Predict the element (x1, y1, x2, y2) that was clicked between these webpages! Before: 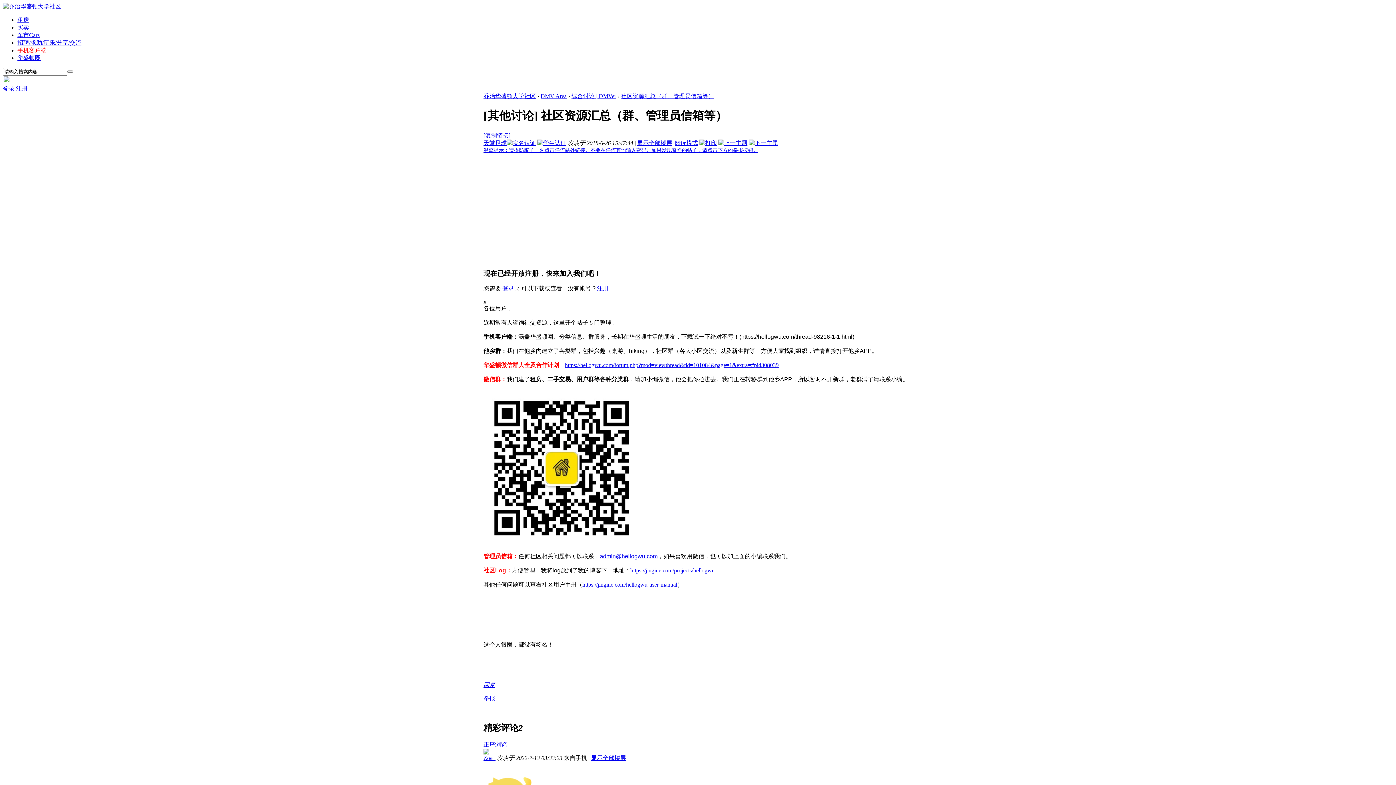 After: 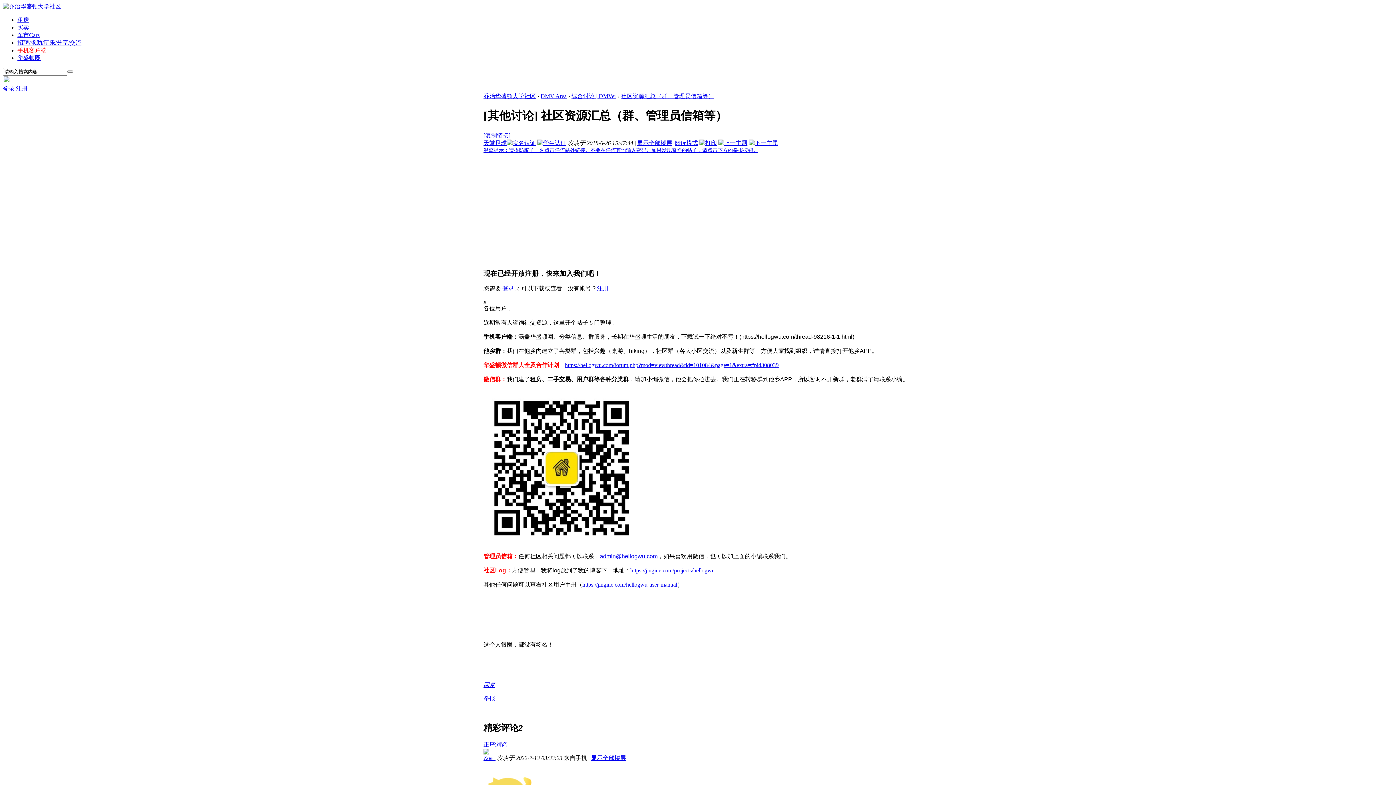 Action: bbox: (483, 139, 506, 146) label: 天堂足球